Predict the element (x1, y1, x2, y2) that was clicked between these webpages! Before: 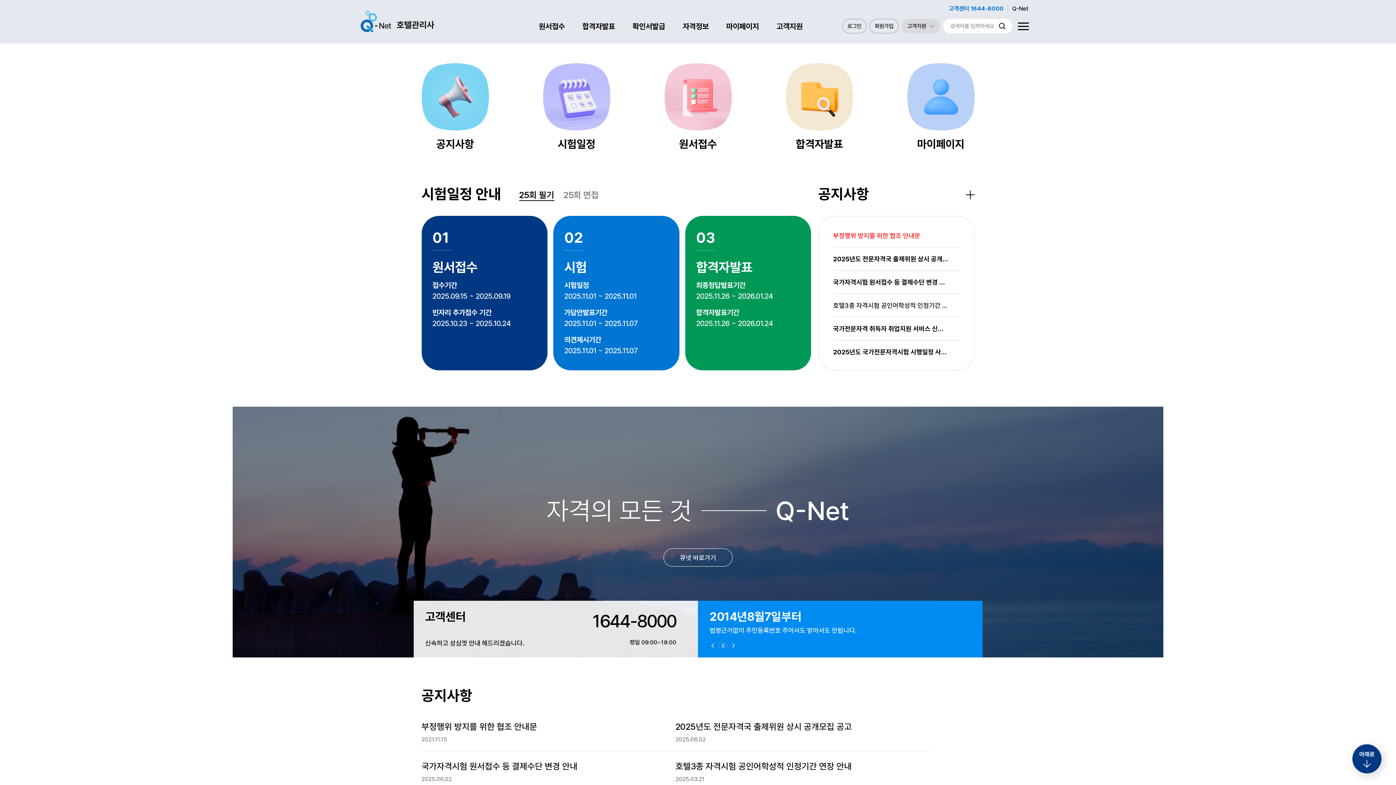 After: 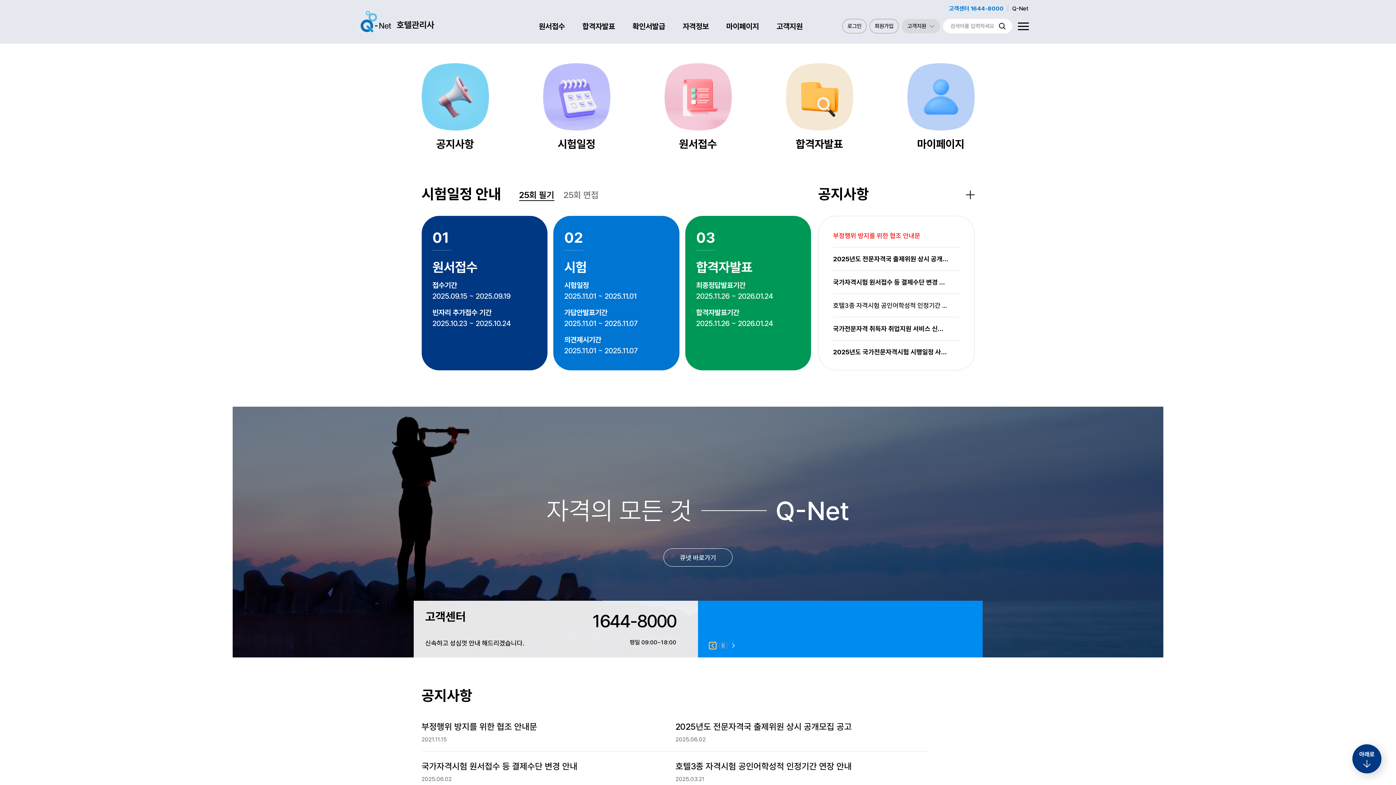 Action: bbox: (709, 642, 716, 649) label: Next slide